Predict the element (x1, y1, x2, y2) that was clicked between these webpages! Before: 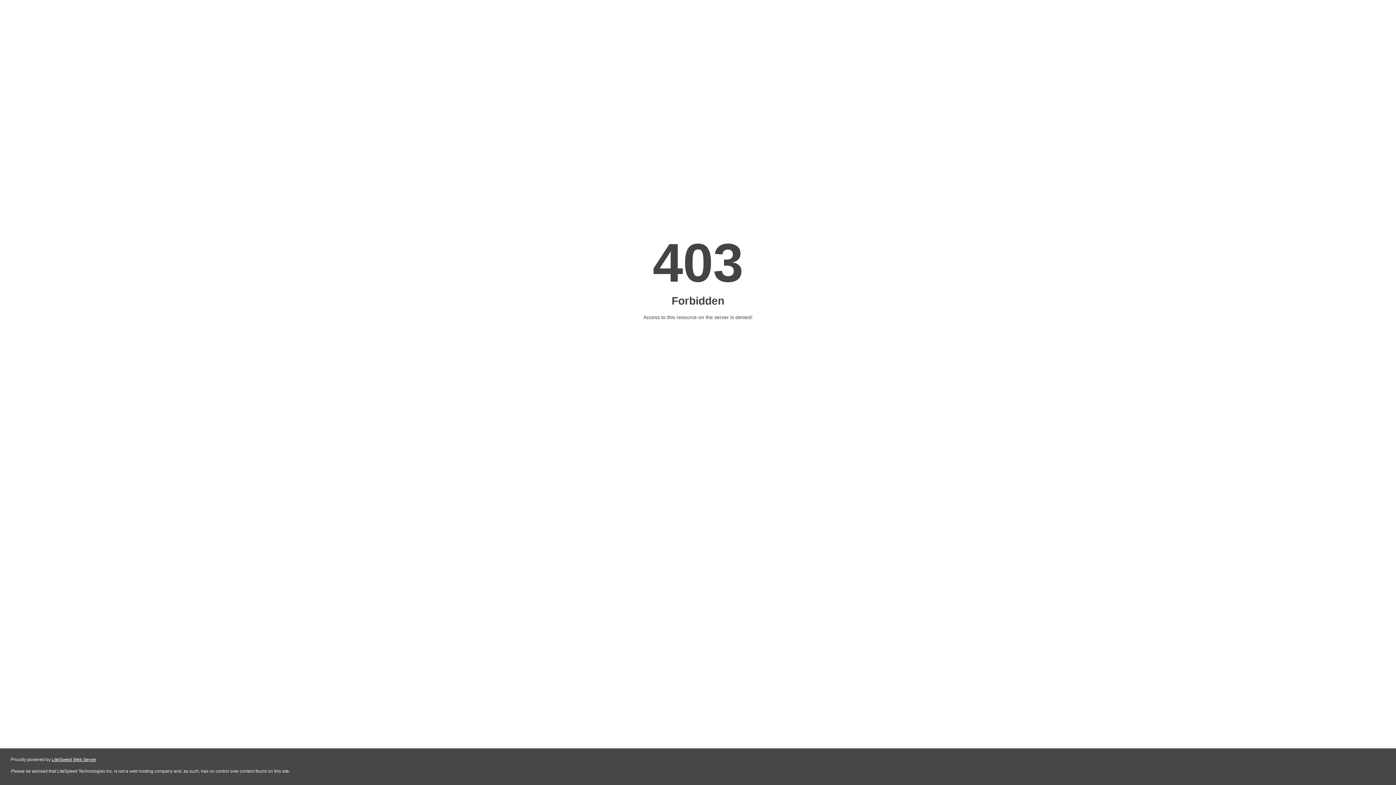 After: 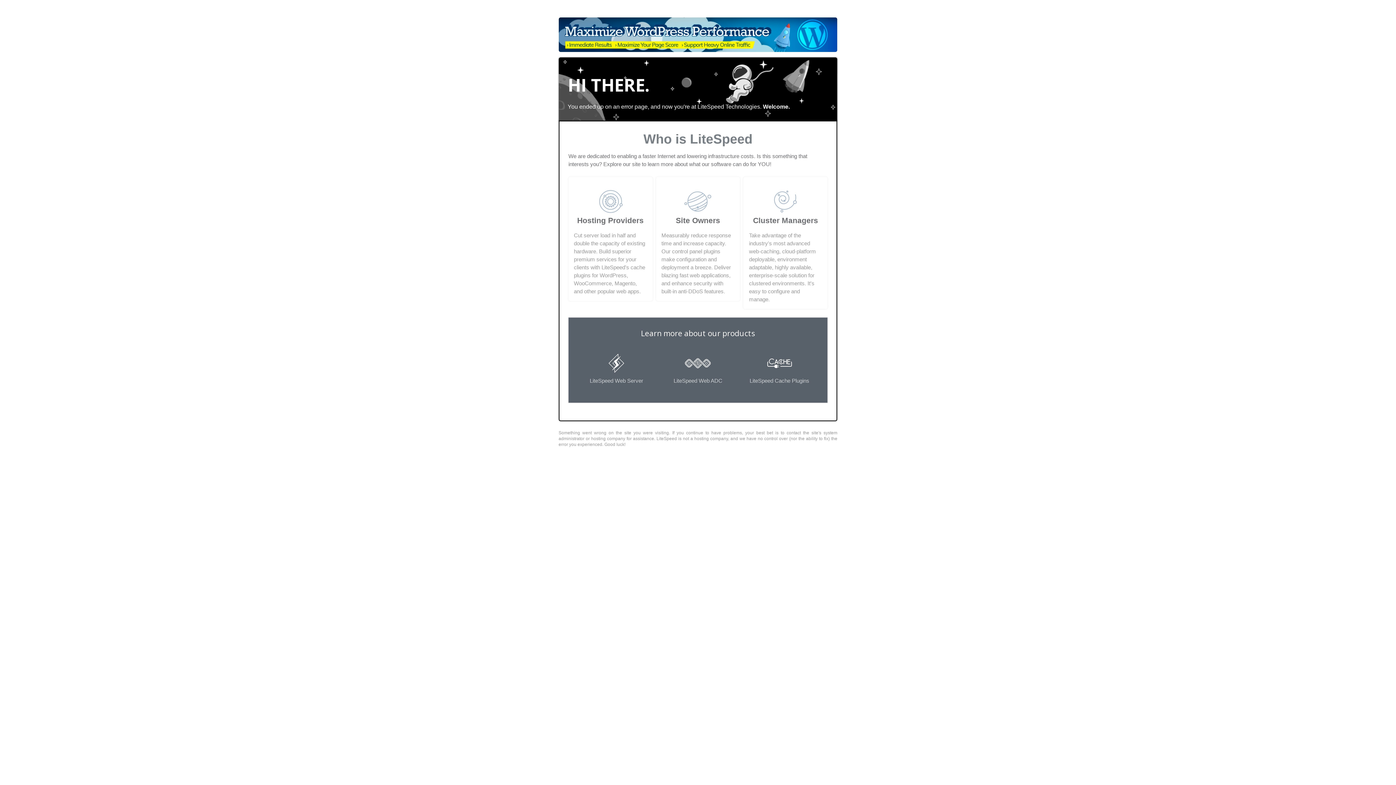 Action: label: LiteSpeed Web Server bbox: (51, 757, 96, 762)